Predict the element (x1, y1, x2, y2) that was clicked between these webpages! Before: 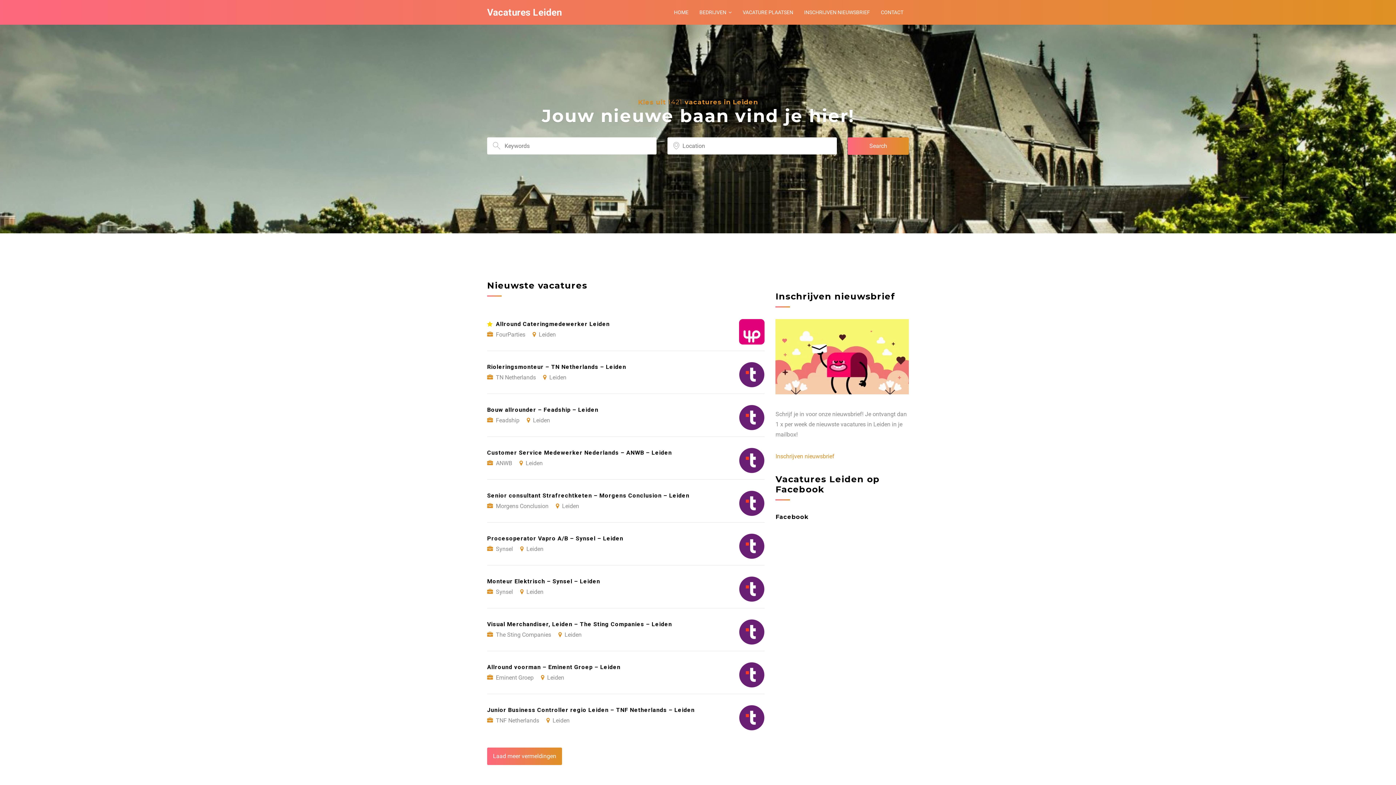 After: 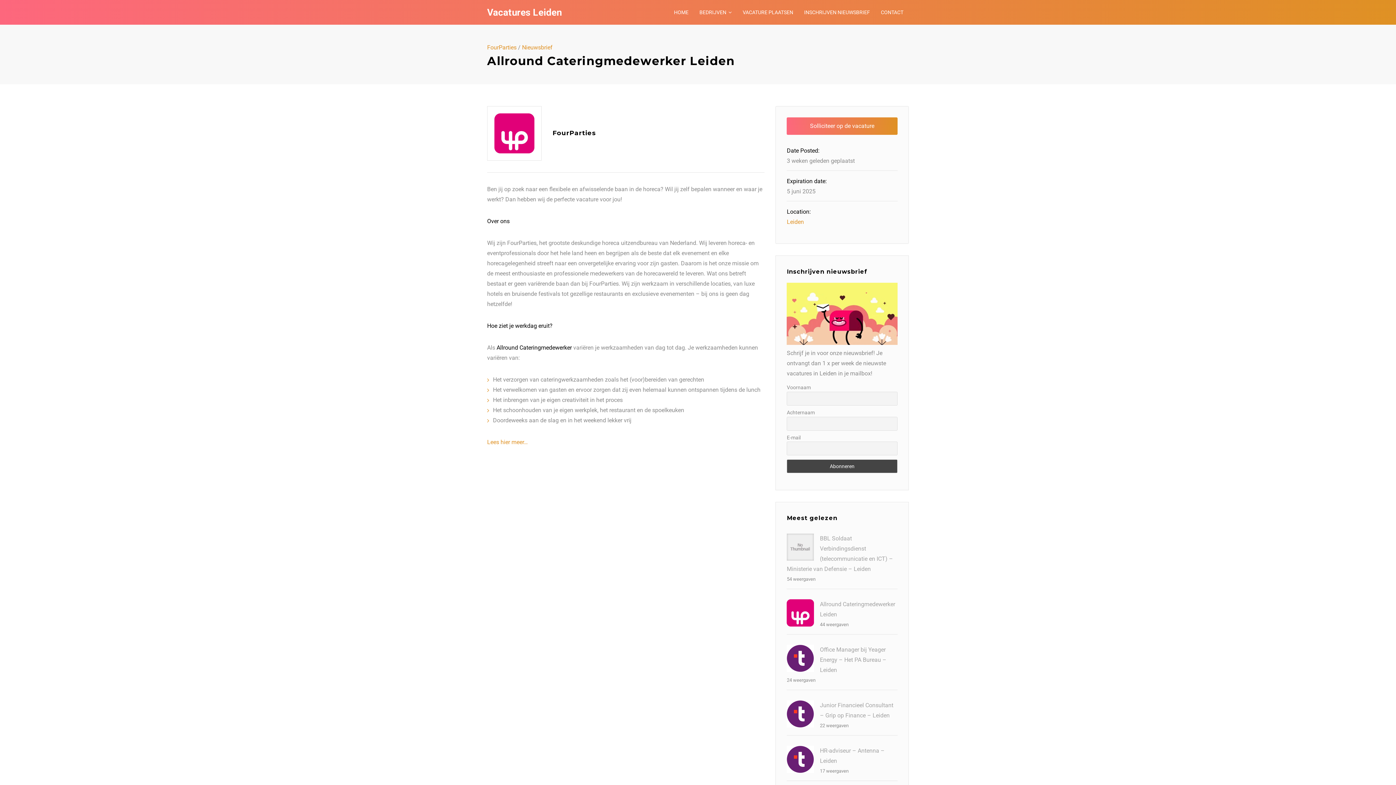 Action: label: Allround Cateringmedewerker Leiden
FourParties Leiden bbox: (487, 308, 764, 351)